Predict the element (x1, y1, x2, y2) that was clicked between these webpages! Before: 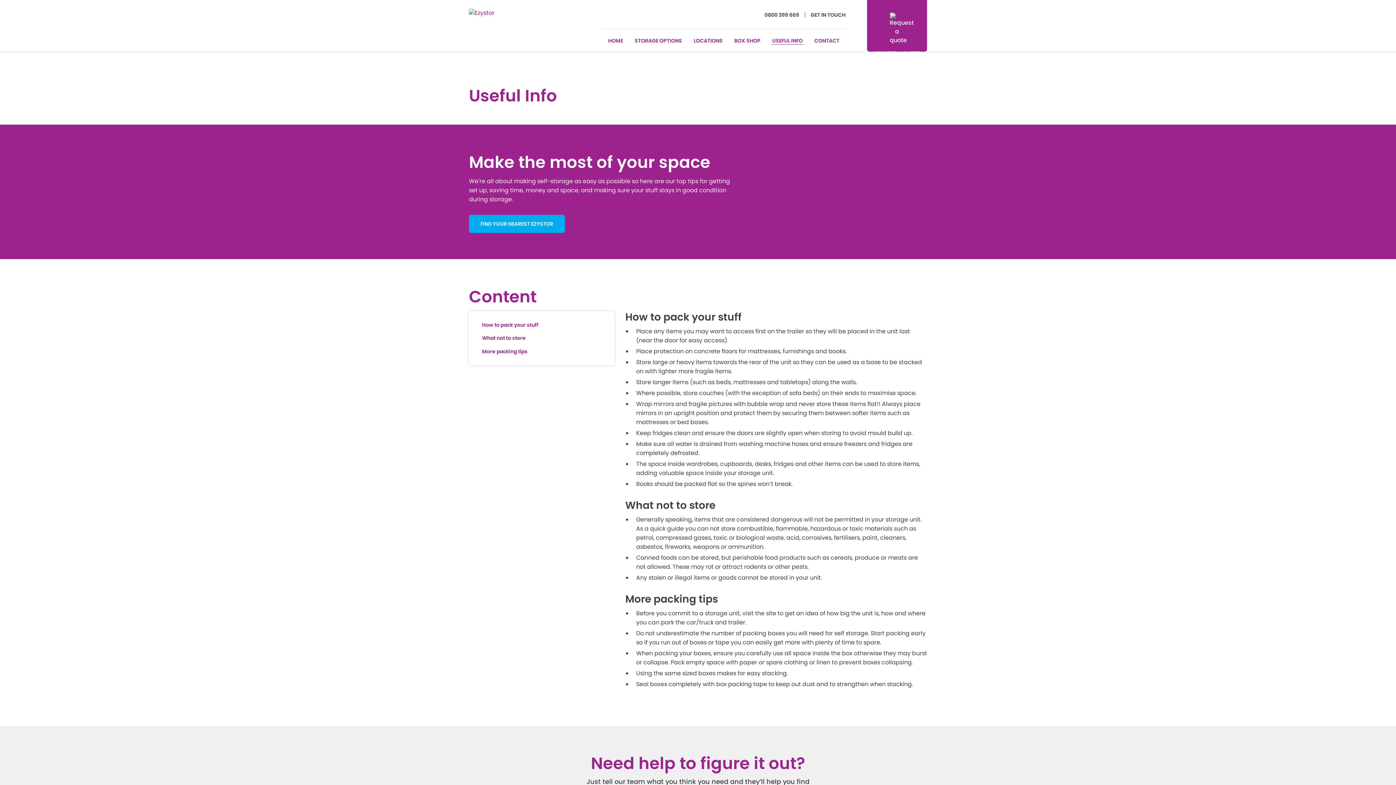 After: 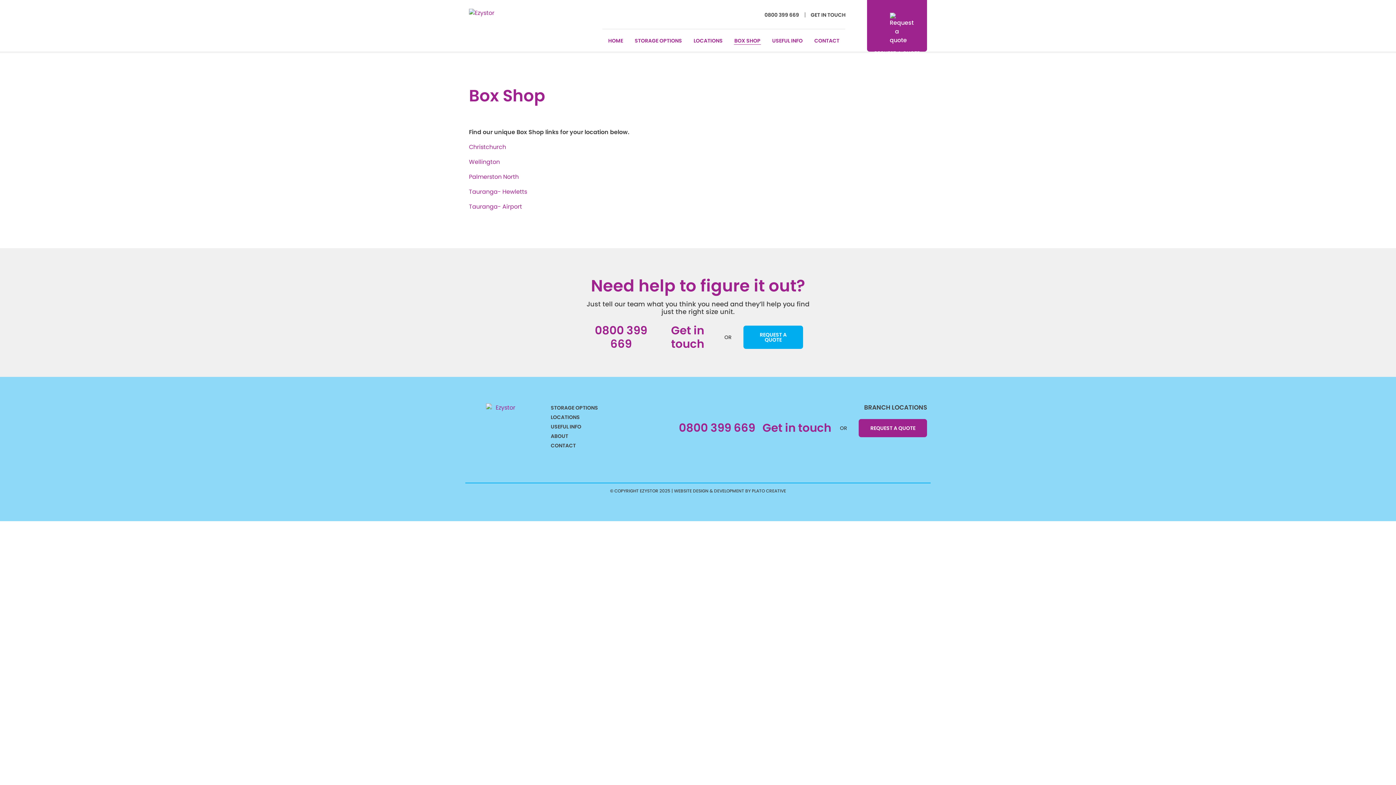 Action: bbox: (728, 29, 766, 52) label: BOX SHOP